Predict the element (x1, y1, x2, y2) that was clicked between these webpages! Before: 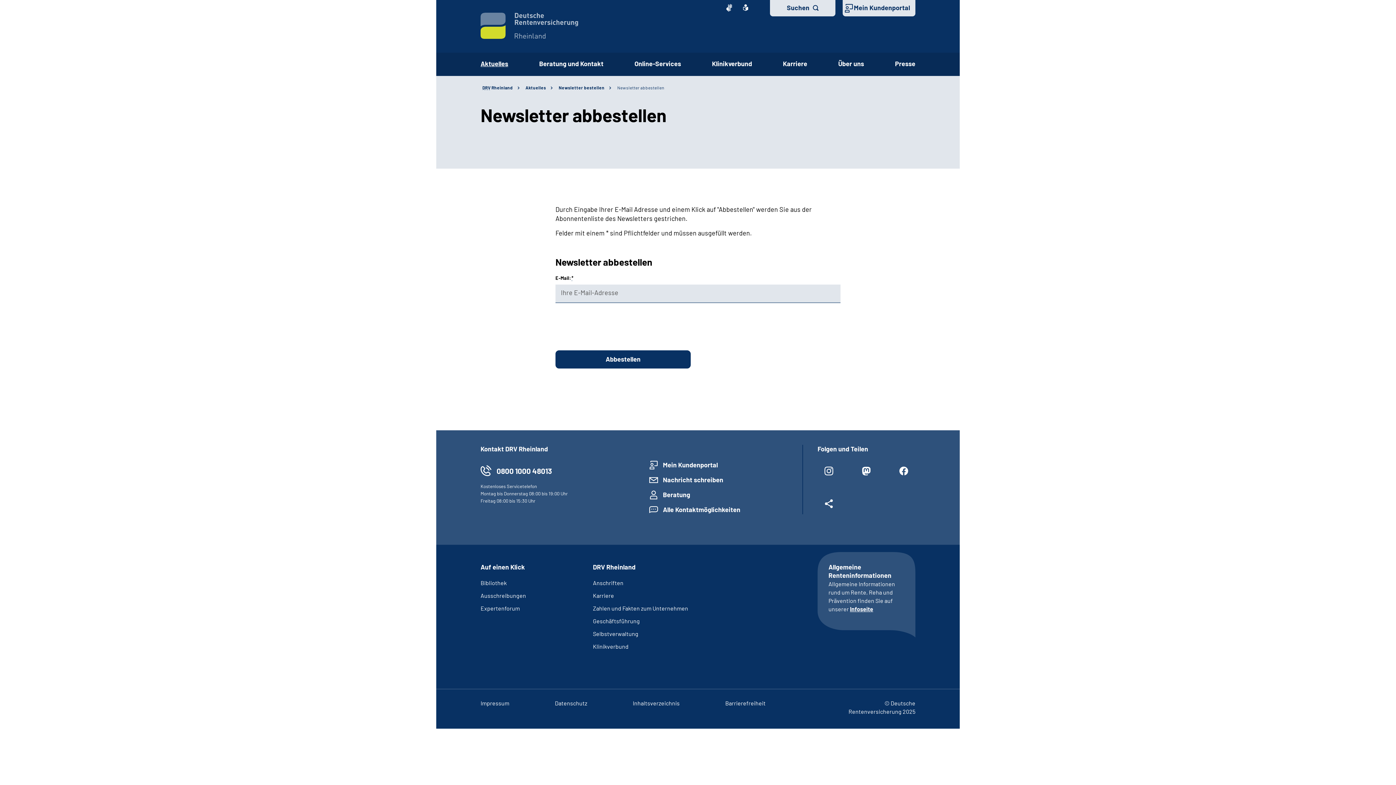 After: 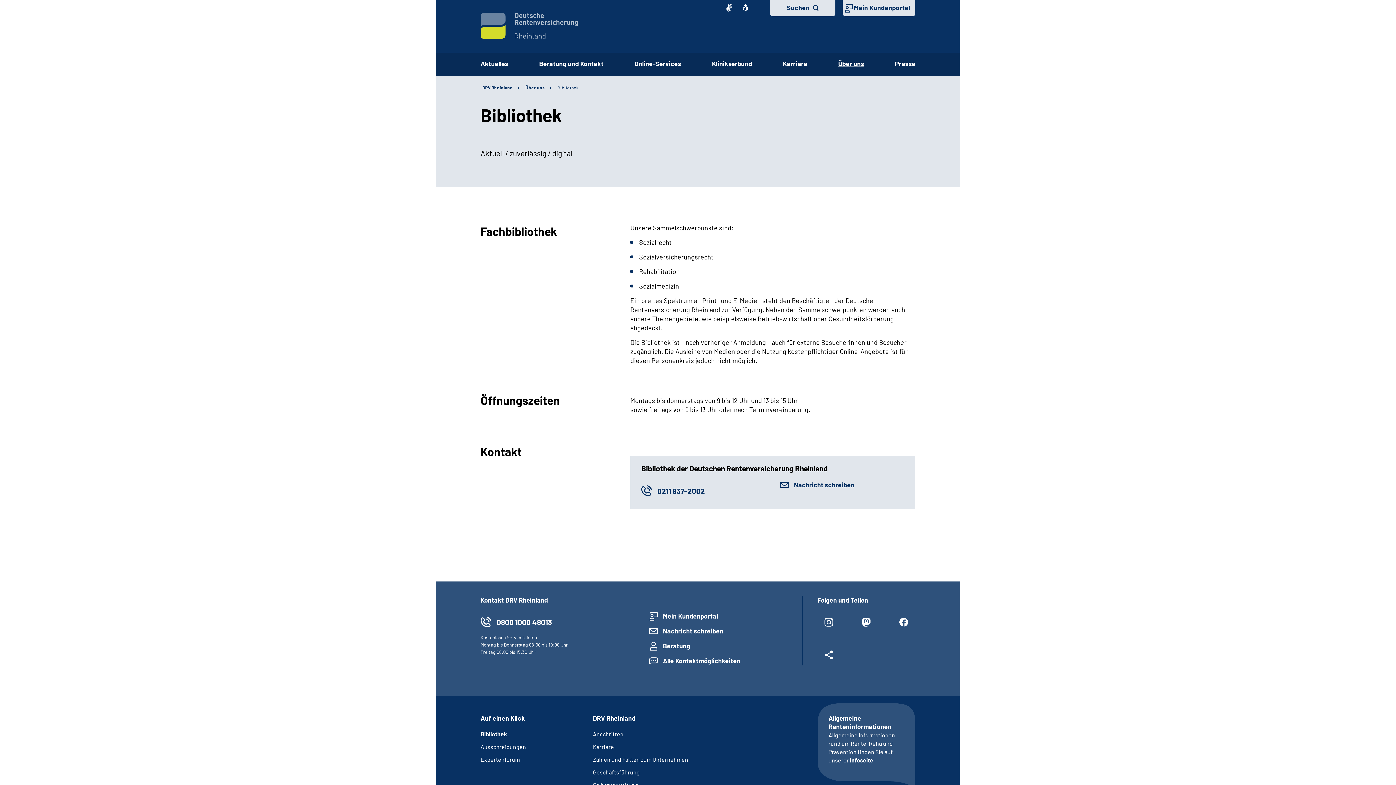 Action: label: Bibliothek bbox: (480, 579, 506, 586)